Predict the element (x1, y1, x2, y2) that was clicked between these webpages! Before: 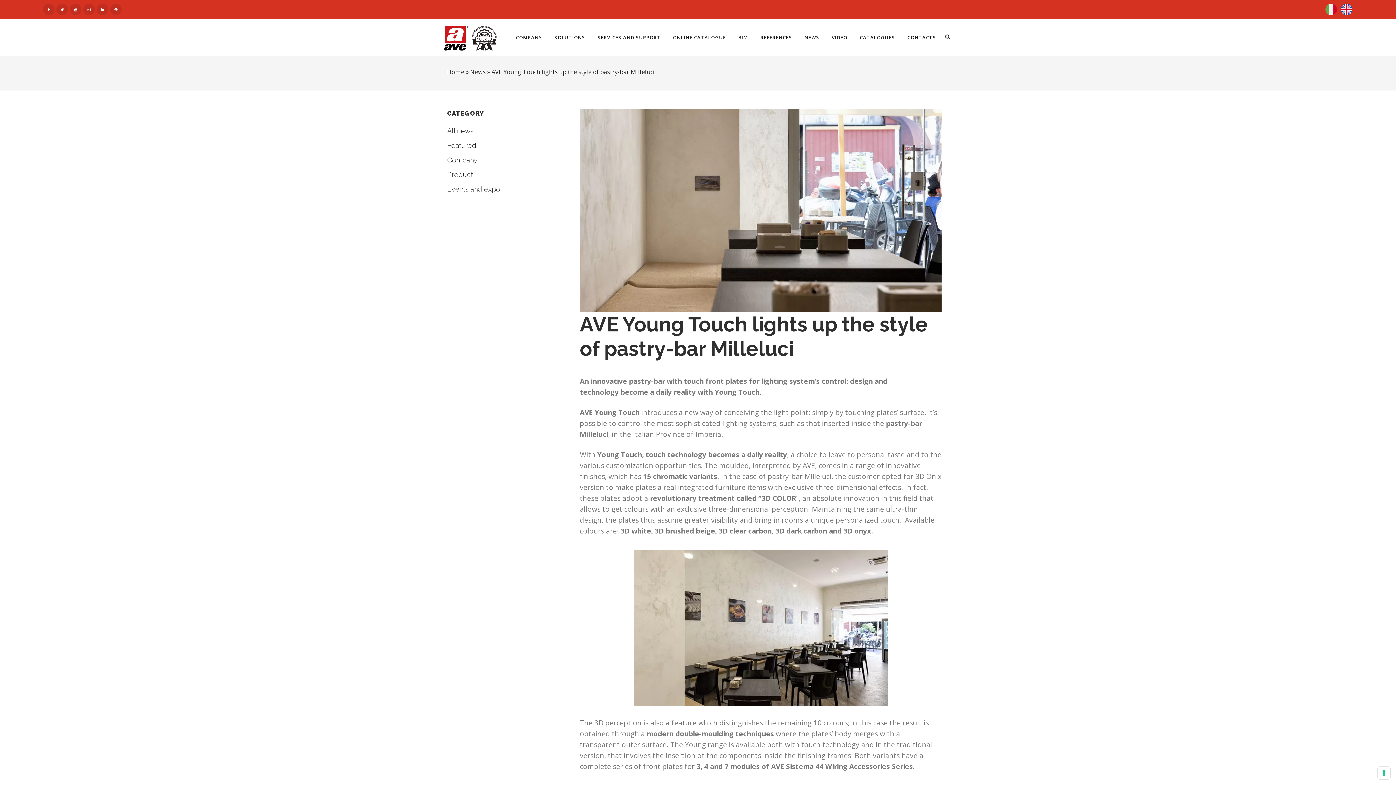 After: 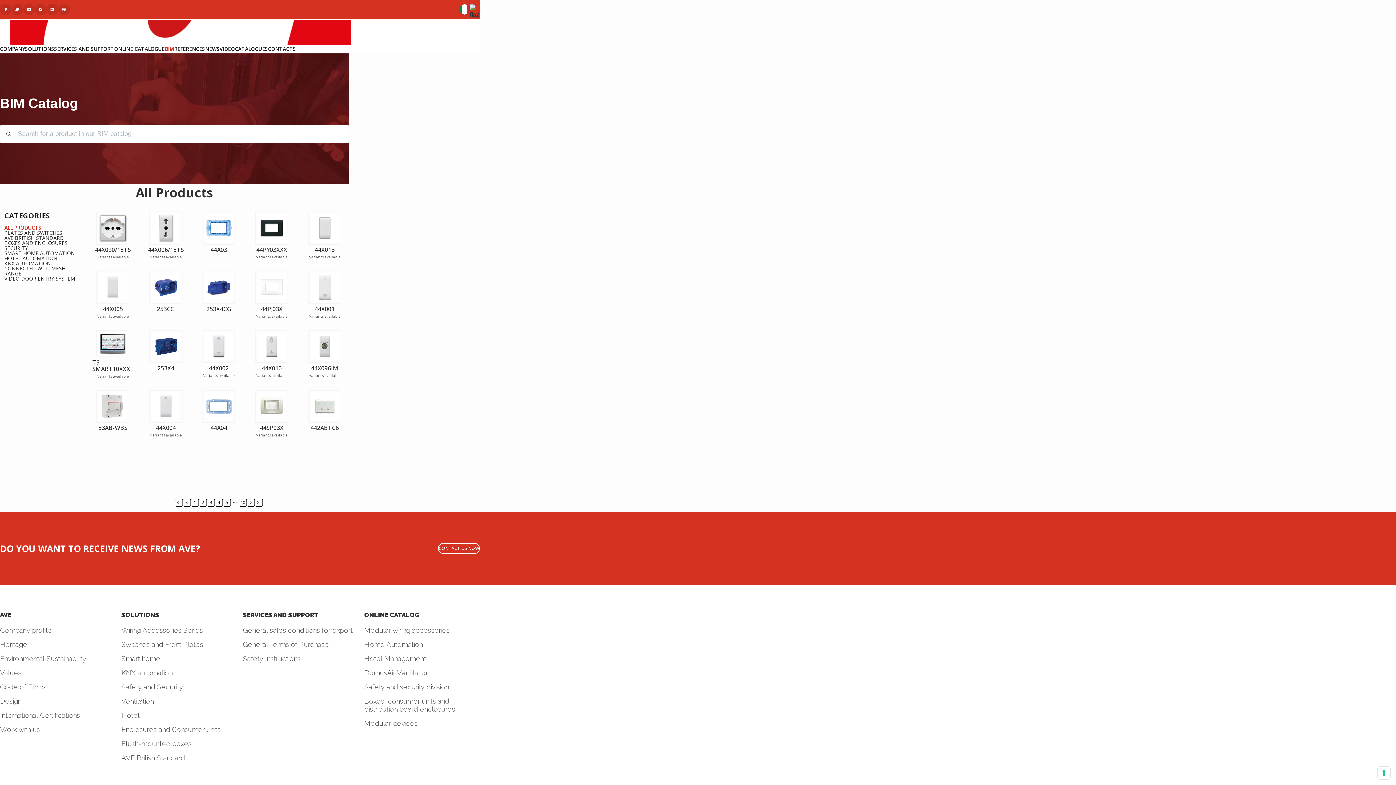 Action: bbox: (732, 19, 754, 55) label: BIM